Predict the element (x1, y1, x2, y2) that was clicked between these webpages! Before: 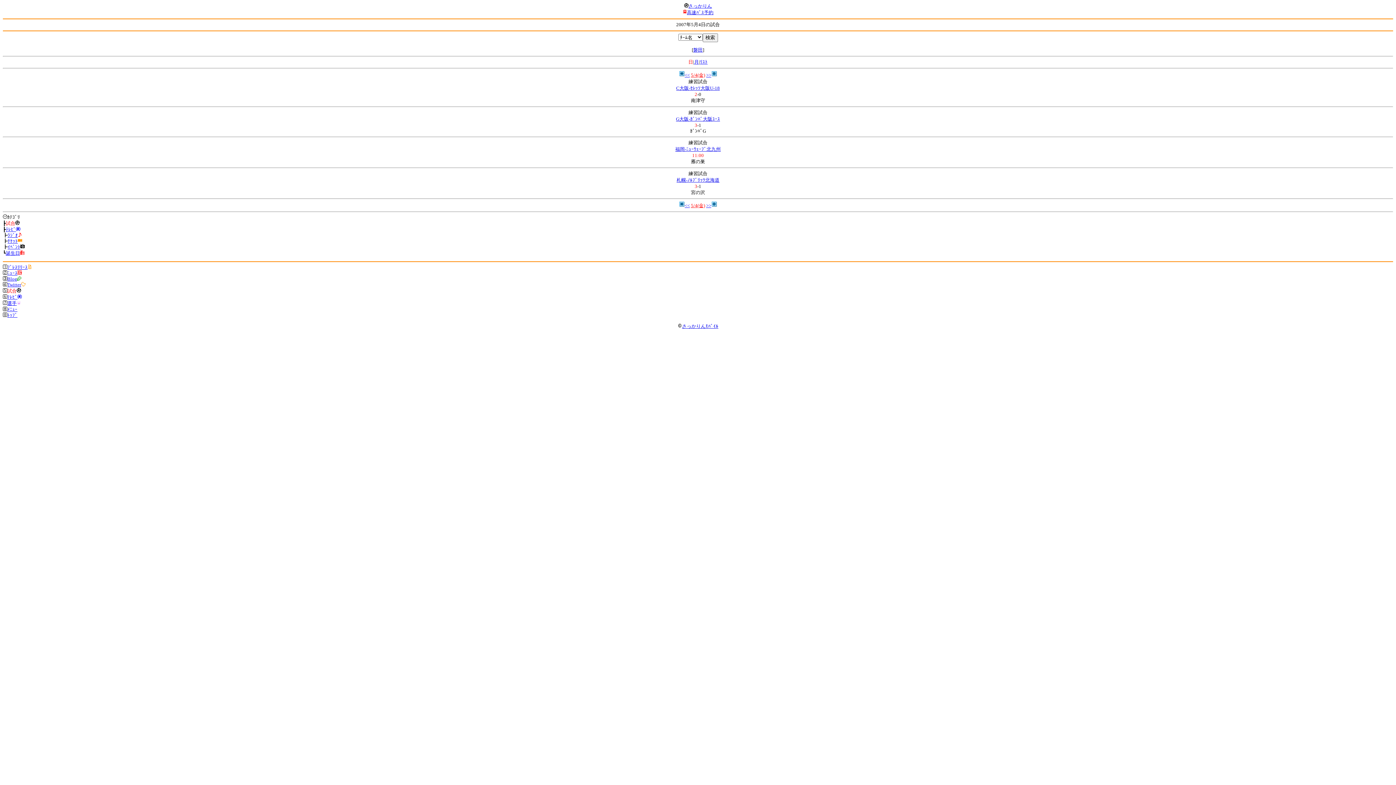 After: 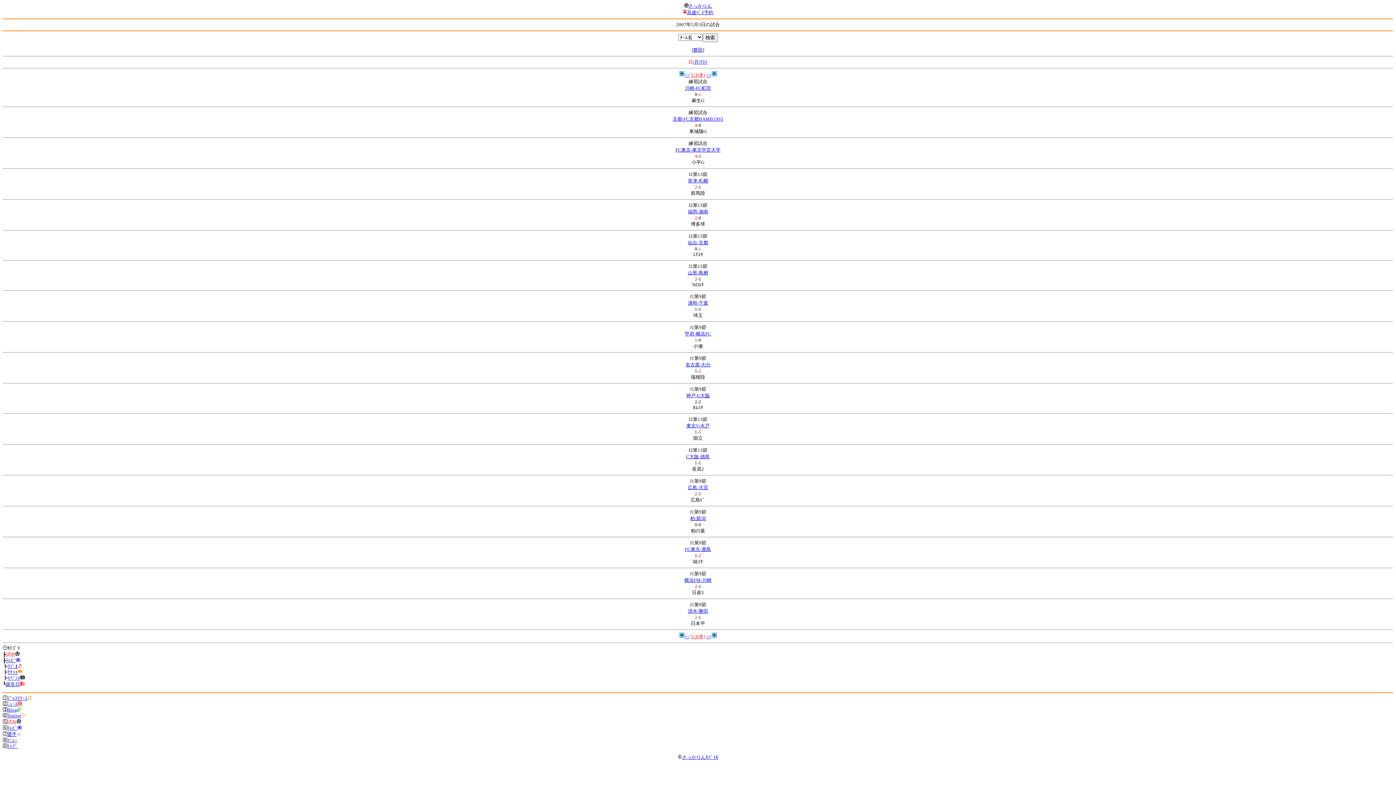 Action: label: << bbox: (684, 72, 690, 77)